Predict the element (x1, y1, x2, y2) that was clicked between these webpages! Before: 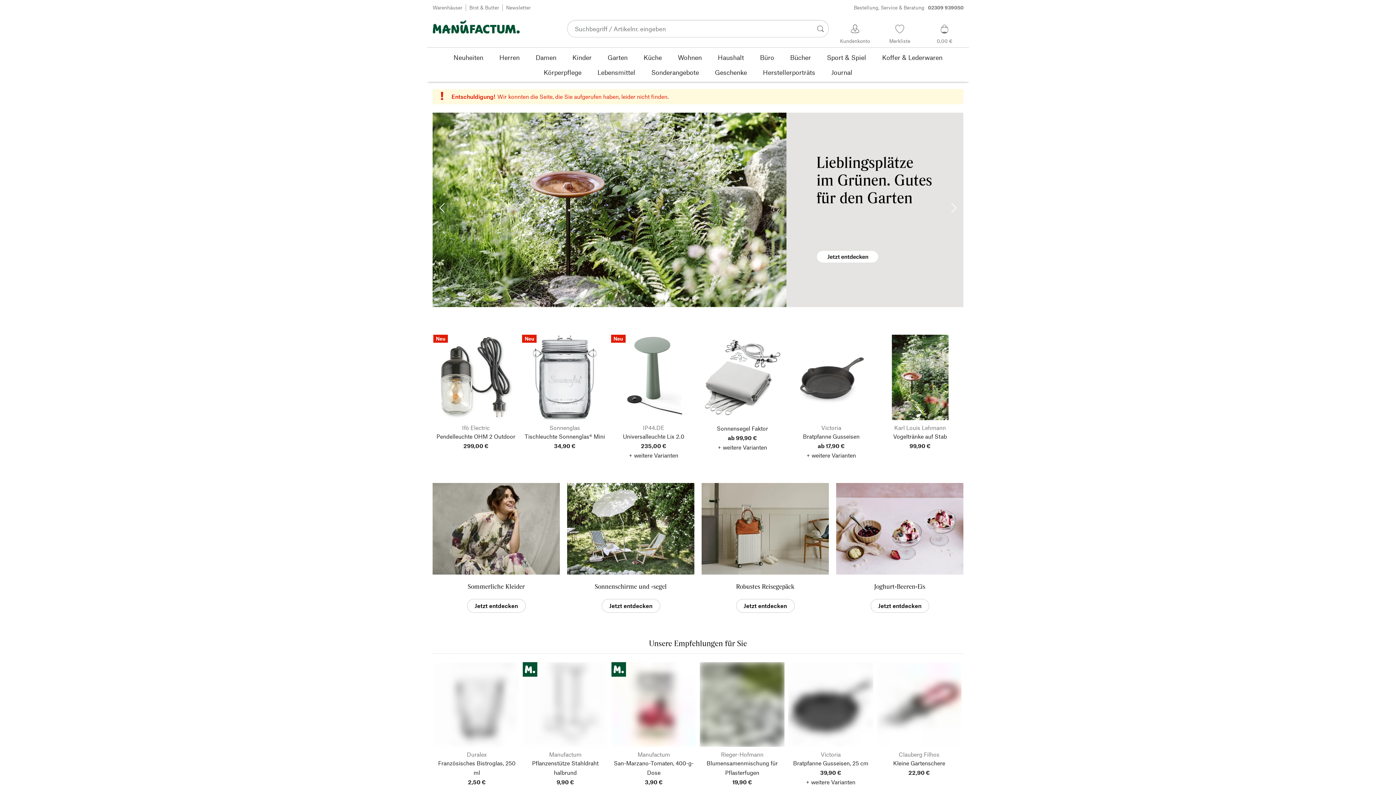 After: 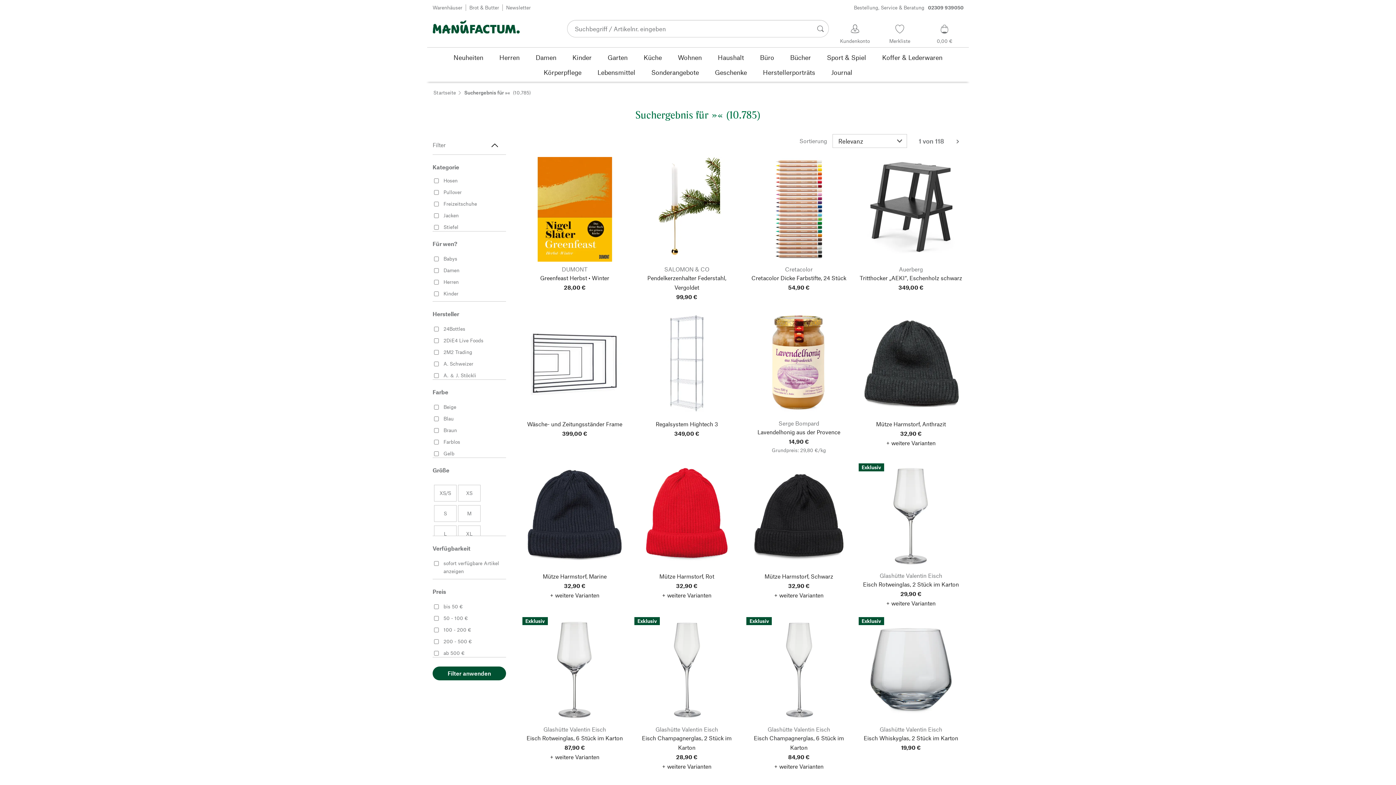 Action: bbox: (812, 20, 828, 36)